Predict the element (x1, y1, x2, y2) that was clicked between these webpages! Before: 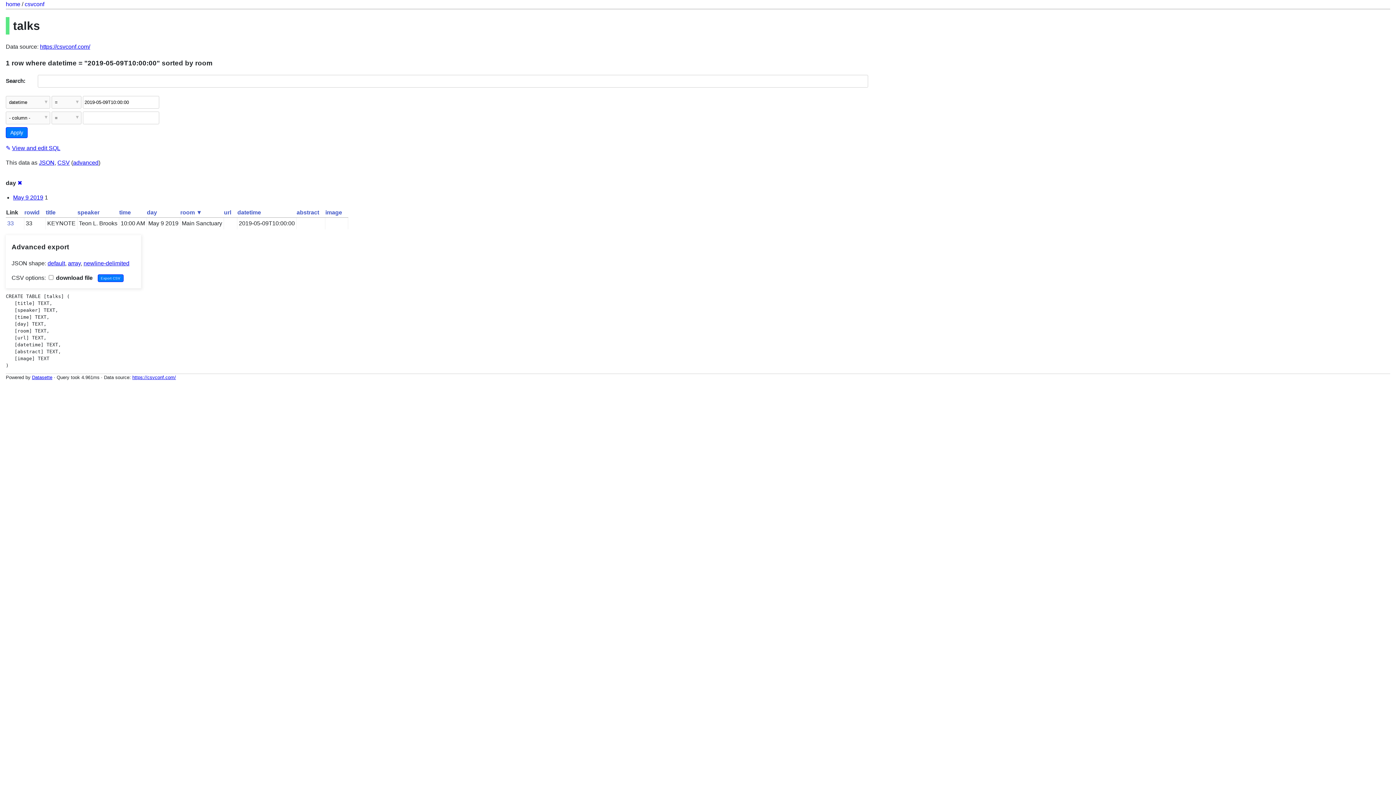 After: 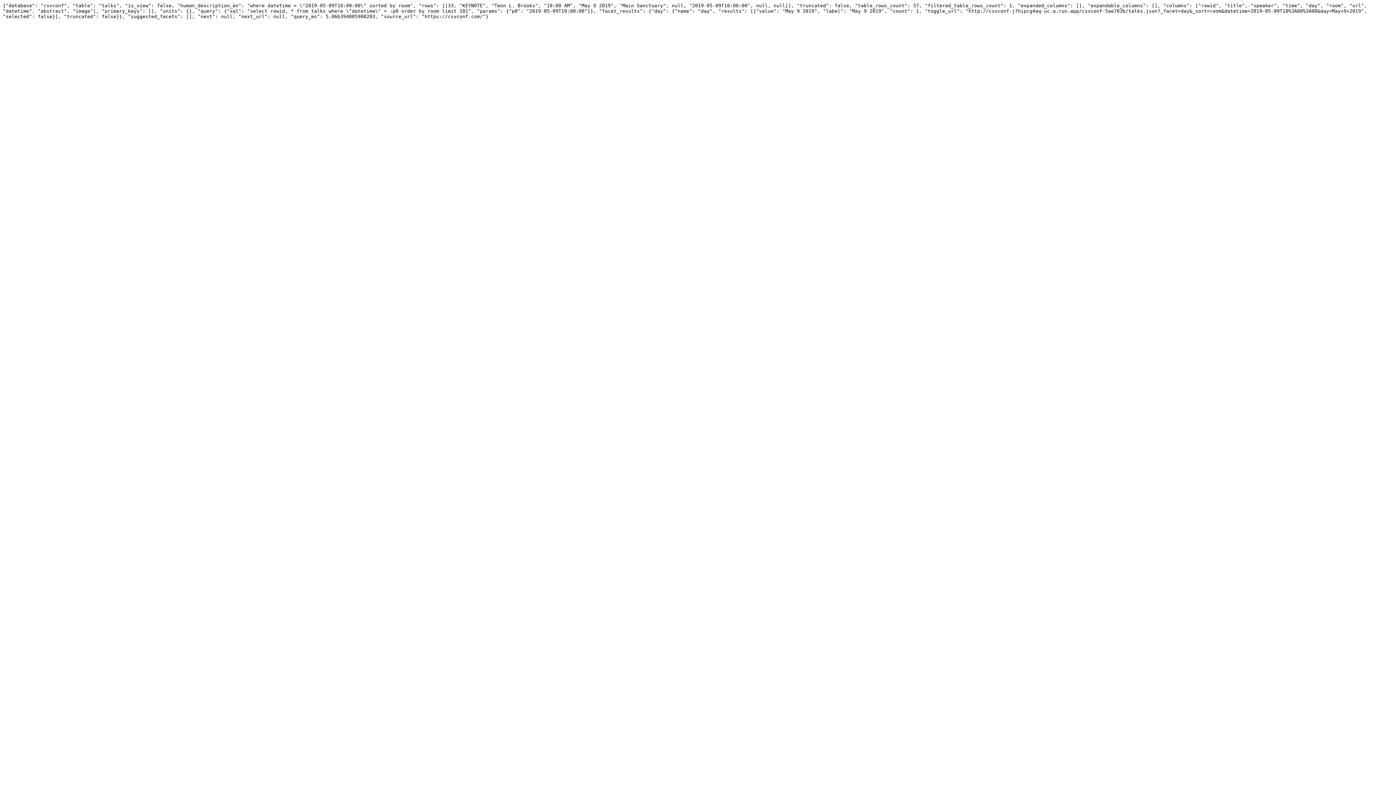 Action: label: JSON bbox: (38, 159, 54, 165)